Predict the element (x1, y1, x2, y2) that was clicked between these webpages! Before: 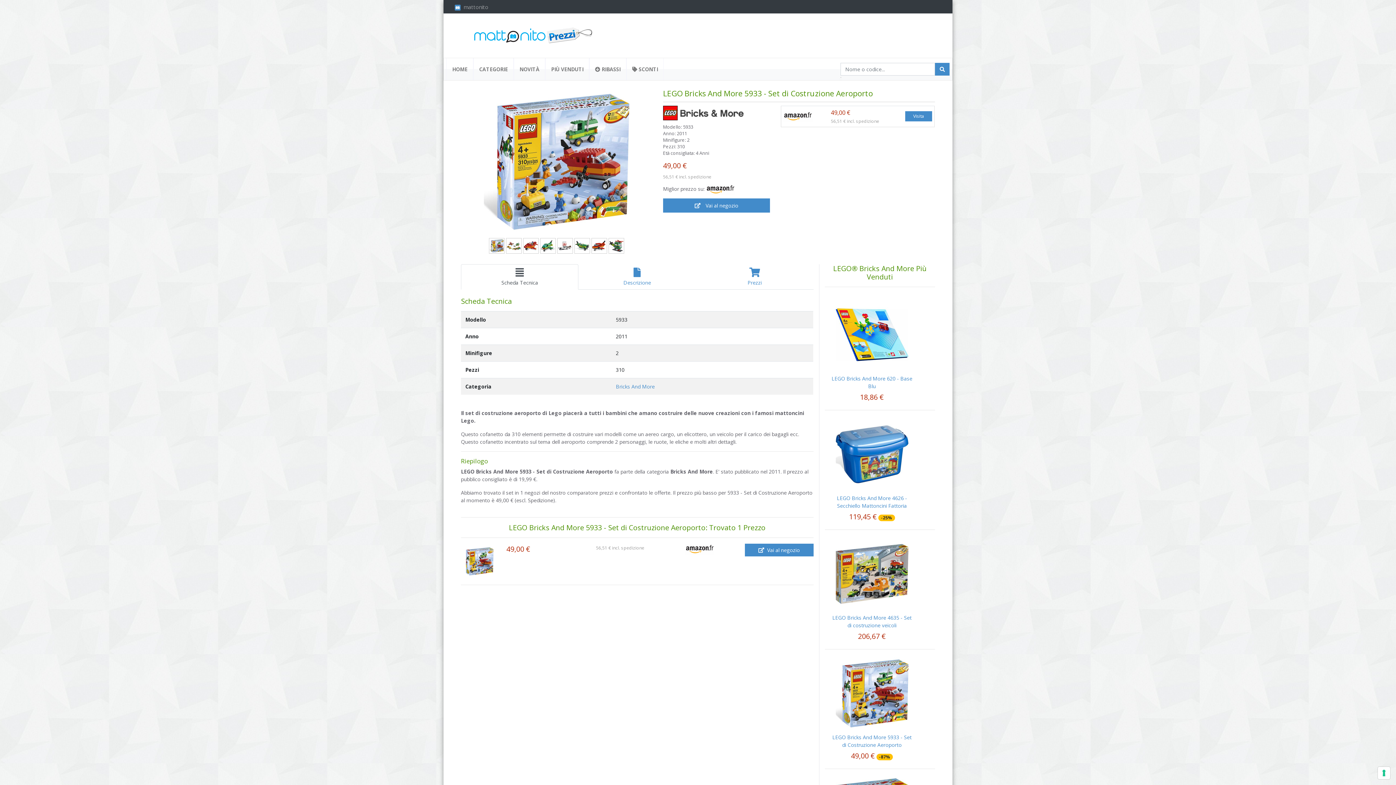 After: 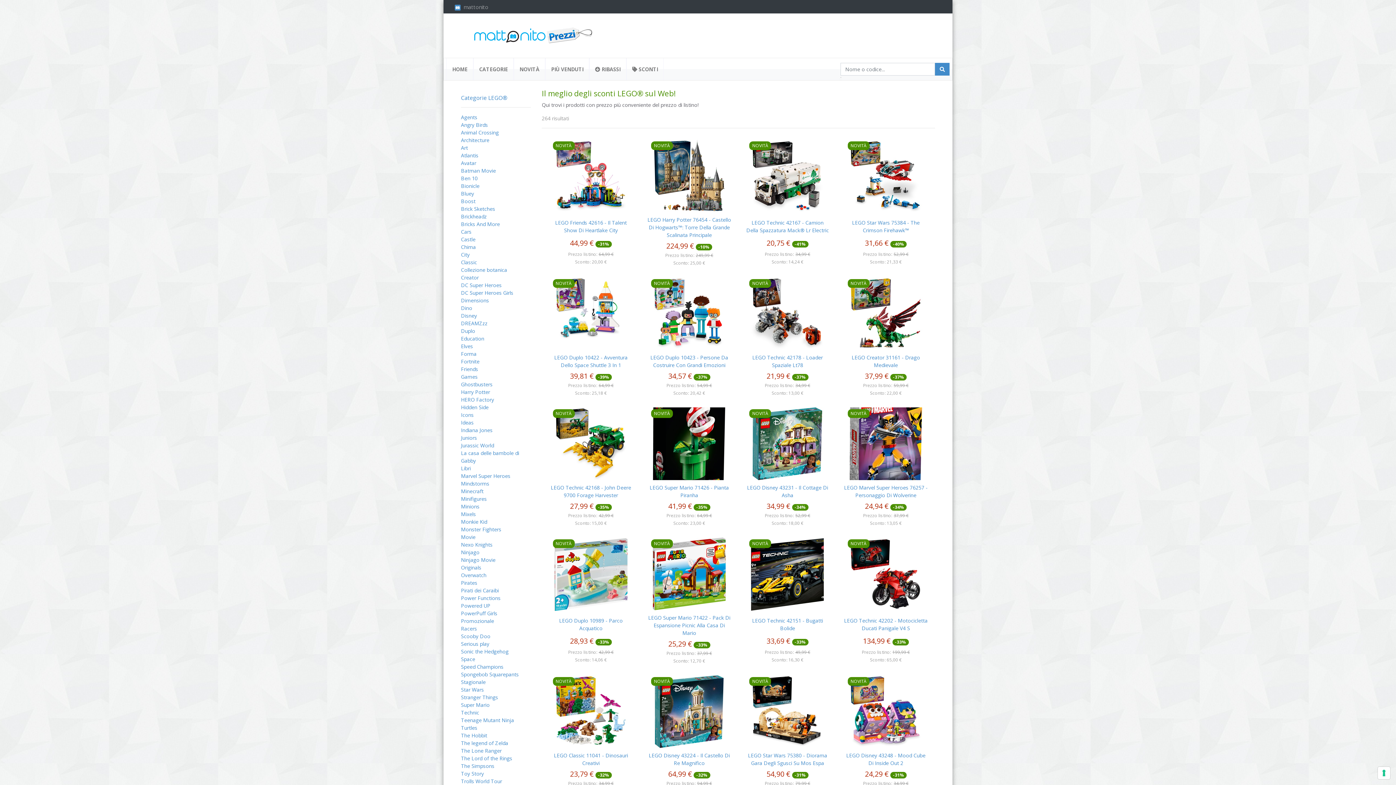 Action: label:  SCONTI bbox: (626, 58, 664, 80)